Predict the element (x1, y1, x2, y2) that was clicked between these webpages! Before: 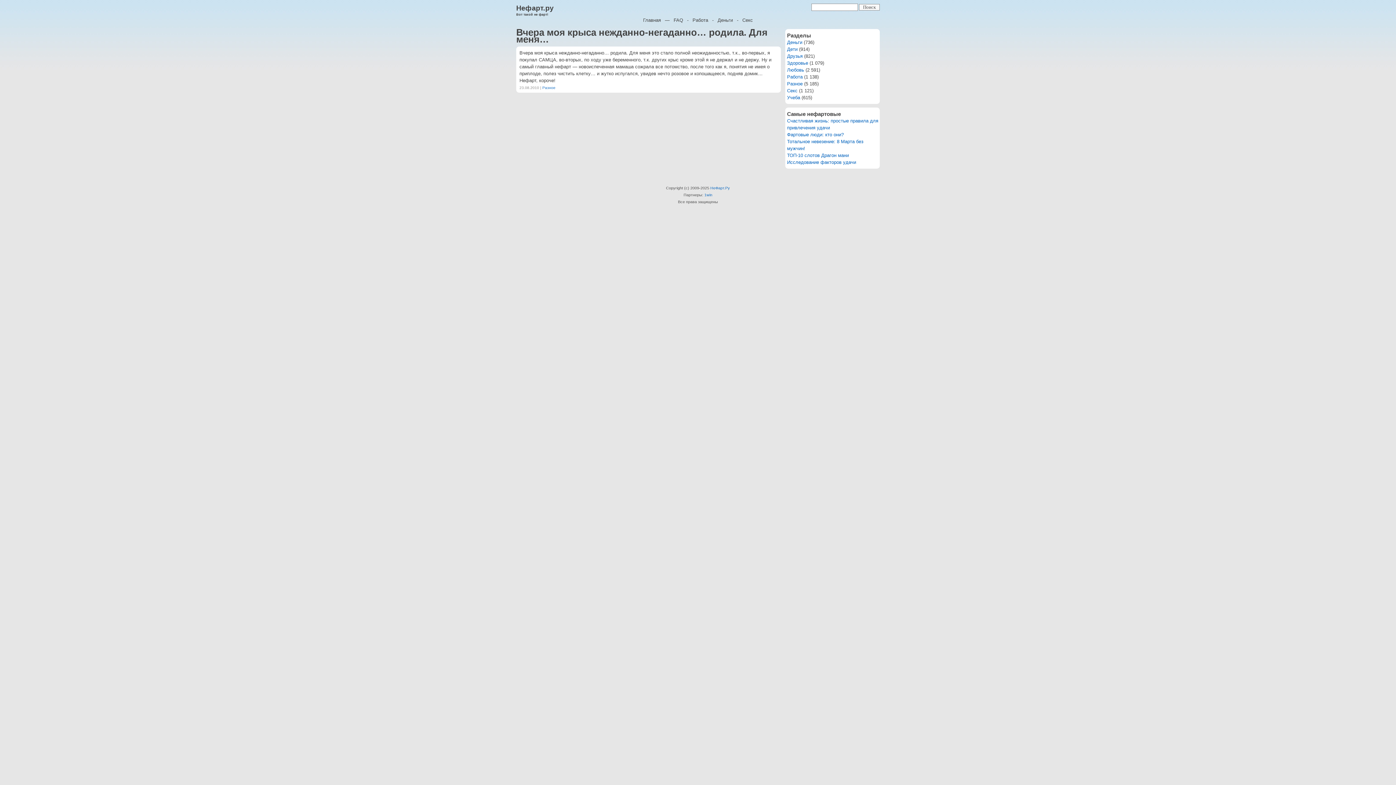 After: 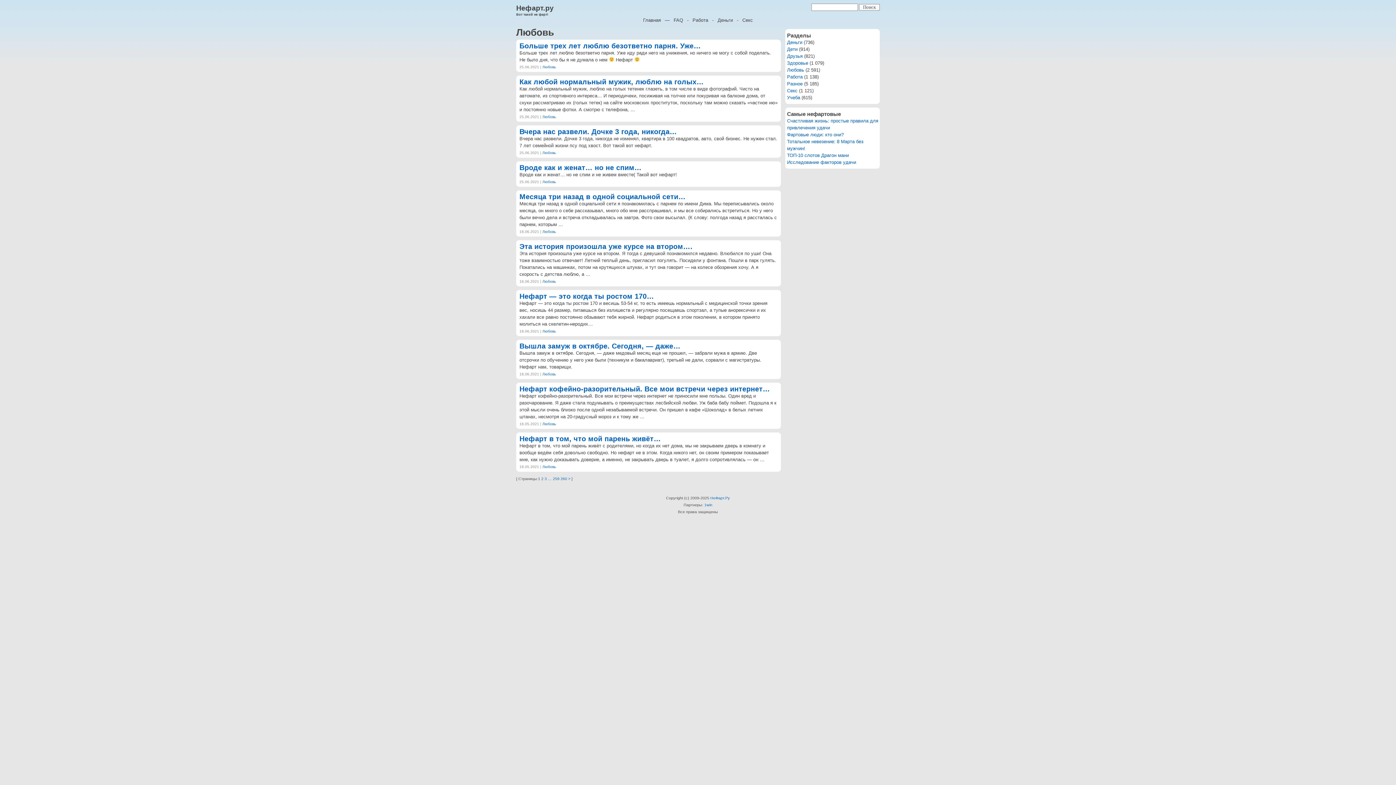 Action: label: Любовь bbox: (787, 67, 804, 72)